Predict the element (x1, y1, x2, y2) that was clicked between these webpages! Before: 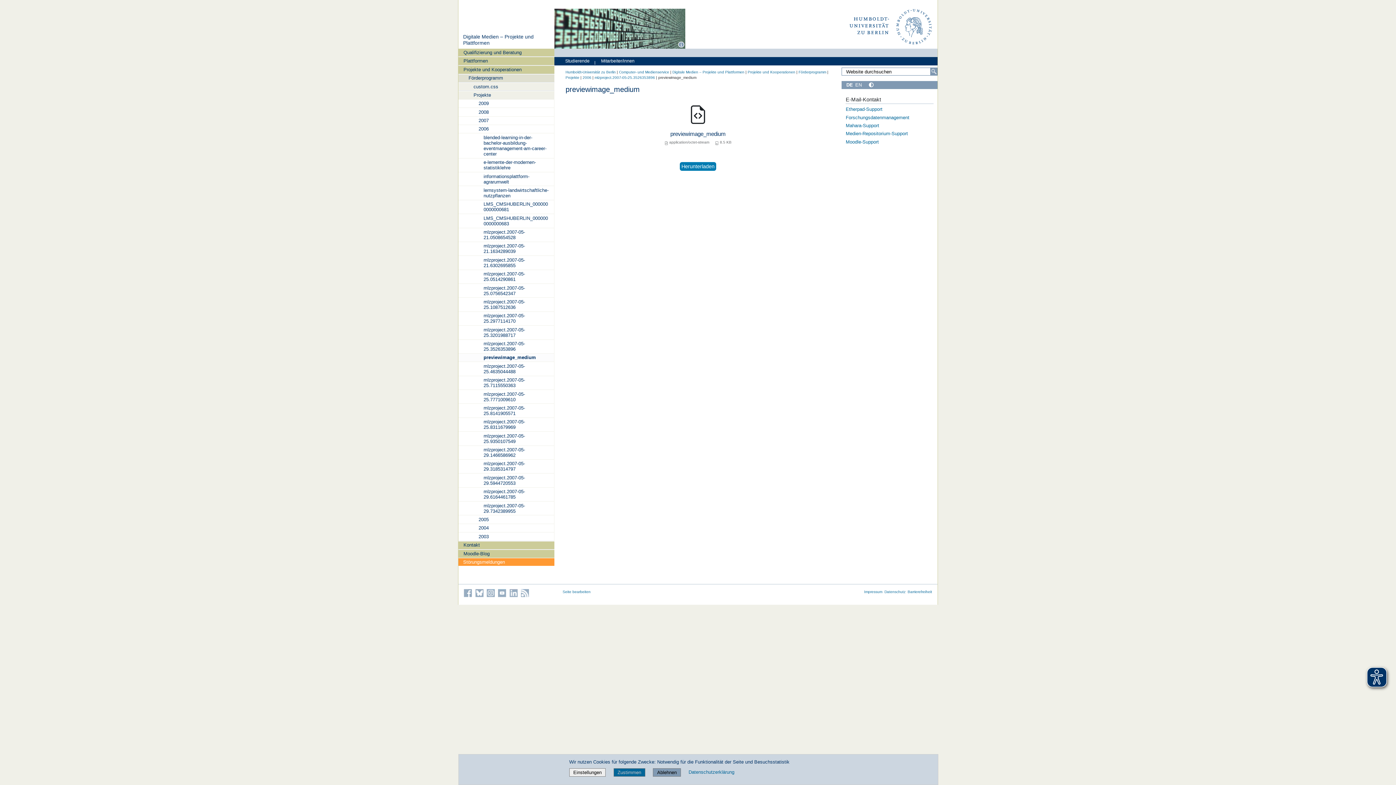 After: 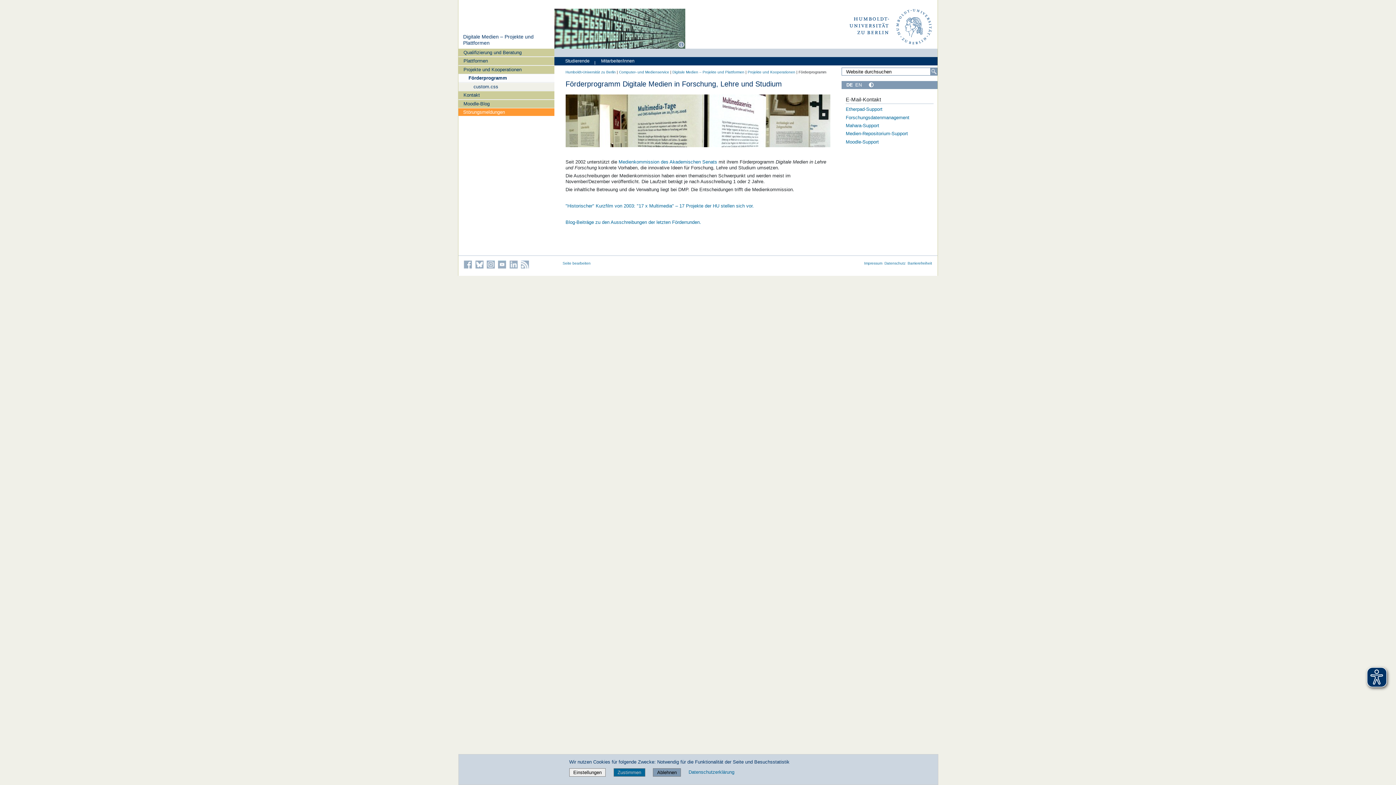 Action: label: Förderprogramm bbox: (458, 74, 554, 82)